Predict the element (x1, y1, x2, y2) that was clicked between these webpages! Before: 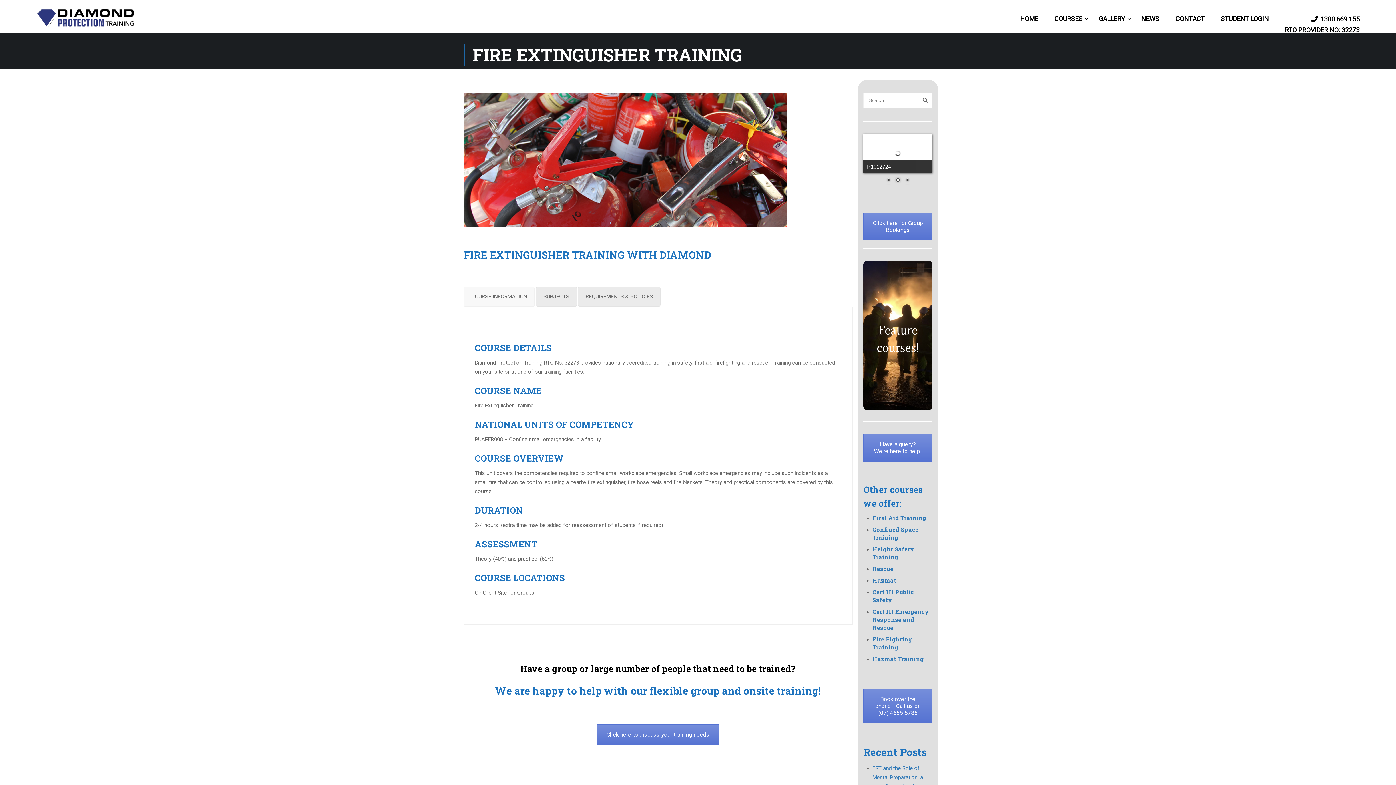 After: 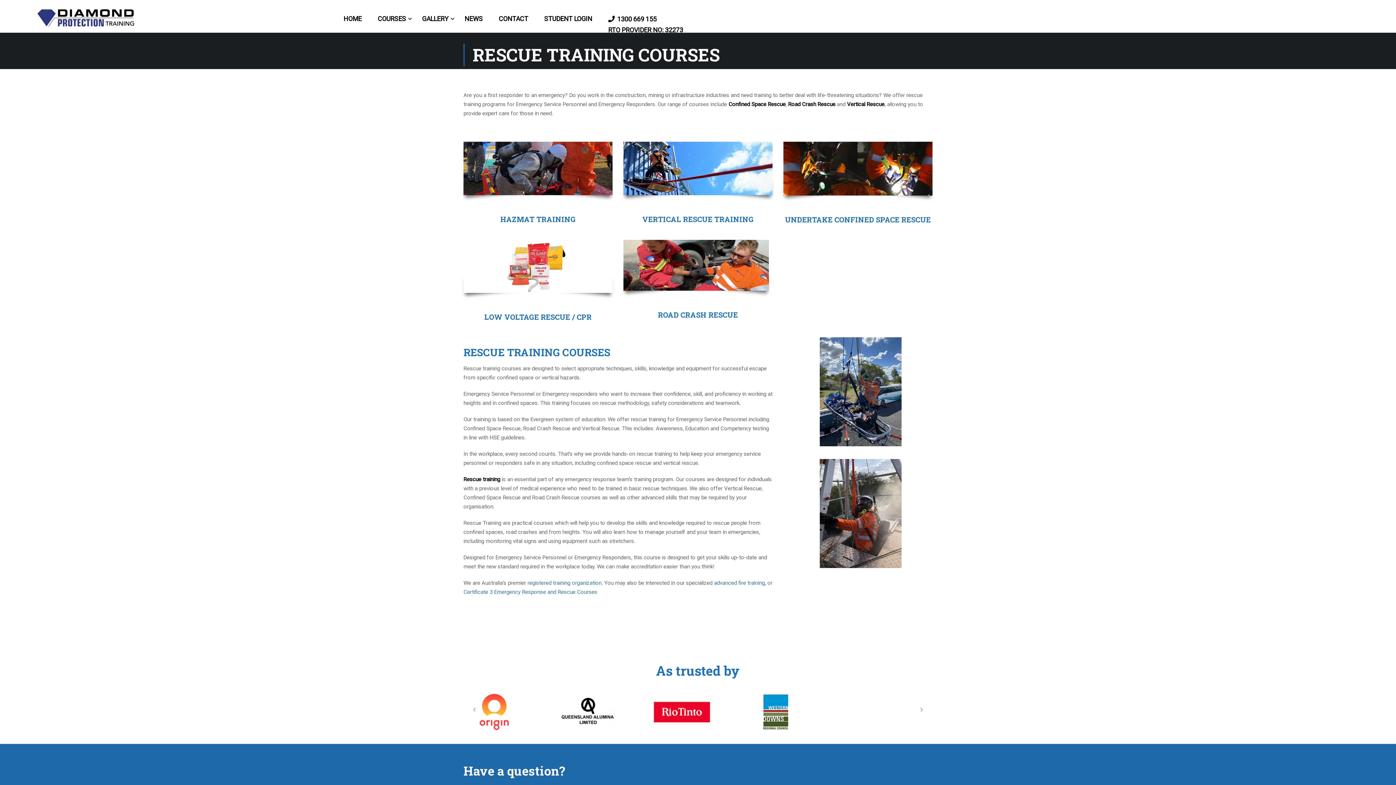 Action: label: Rescue bbox: (872, 595, 893, 602)